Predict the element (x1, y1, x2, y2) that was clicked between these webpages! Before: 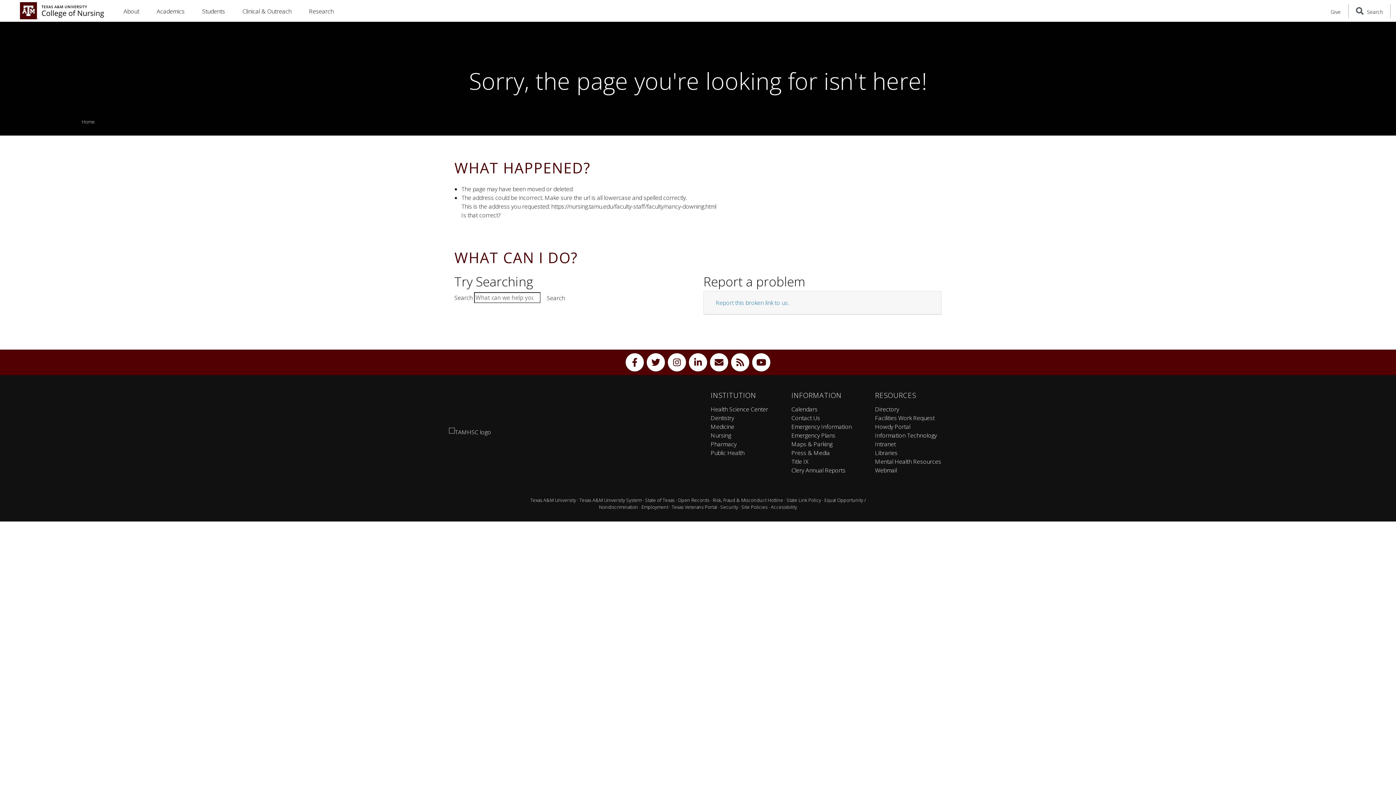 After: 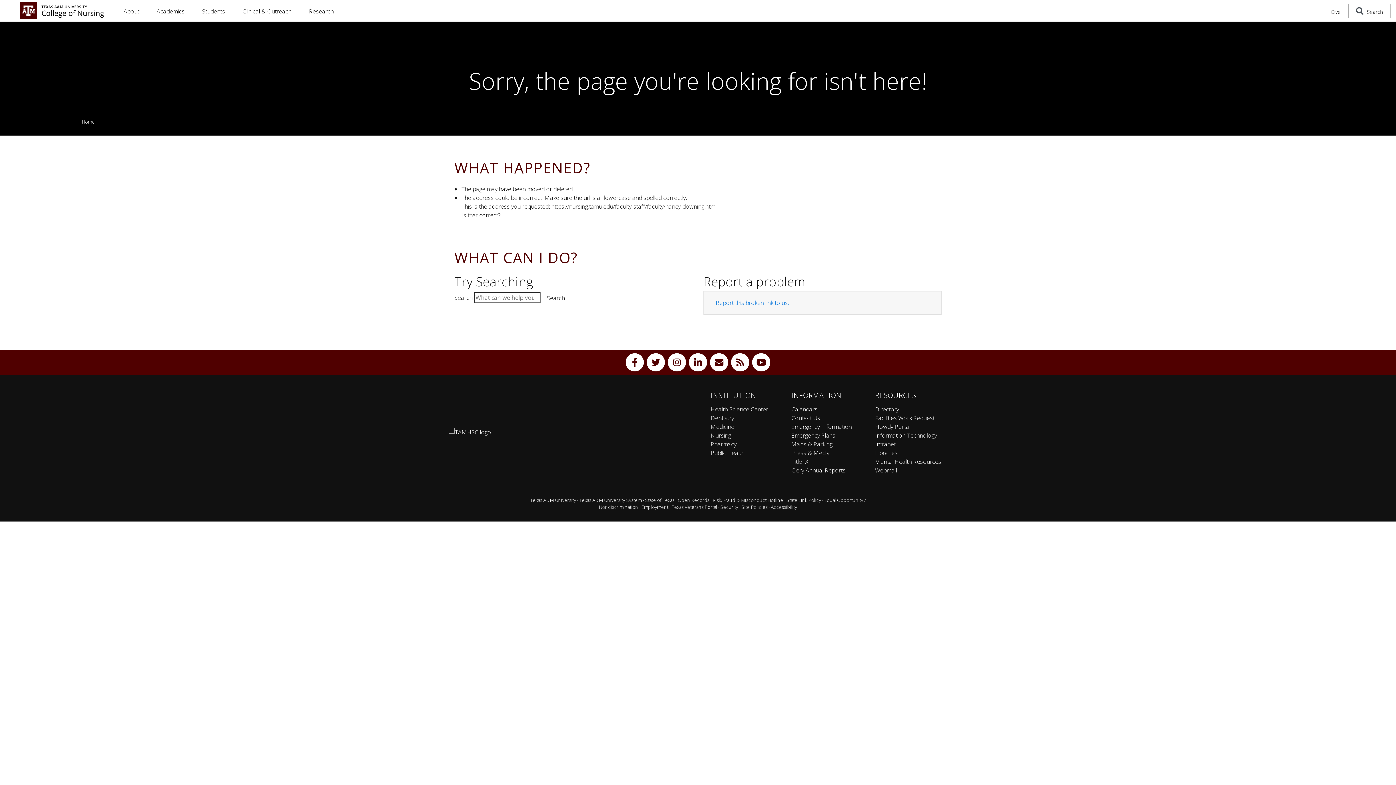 Action: bbox: (542, 291, 569, 305) label: Search